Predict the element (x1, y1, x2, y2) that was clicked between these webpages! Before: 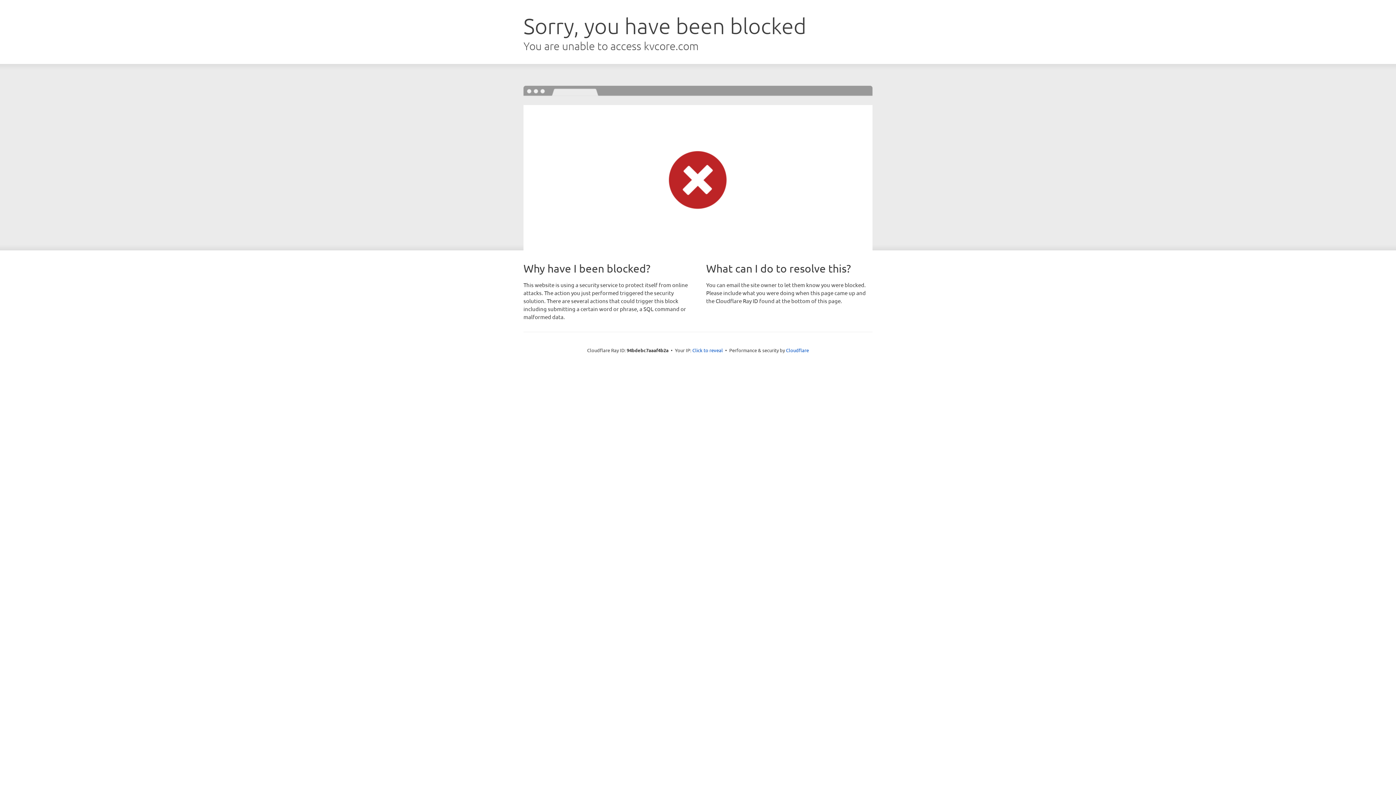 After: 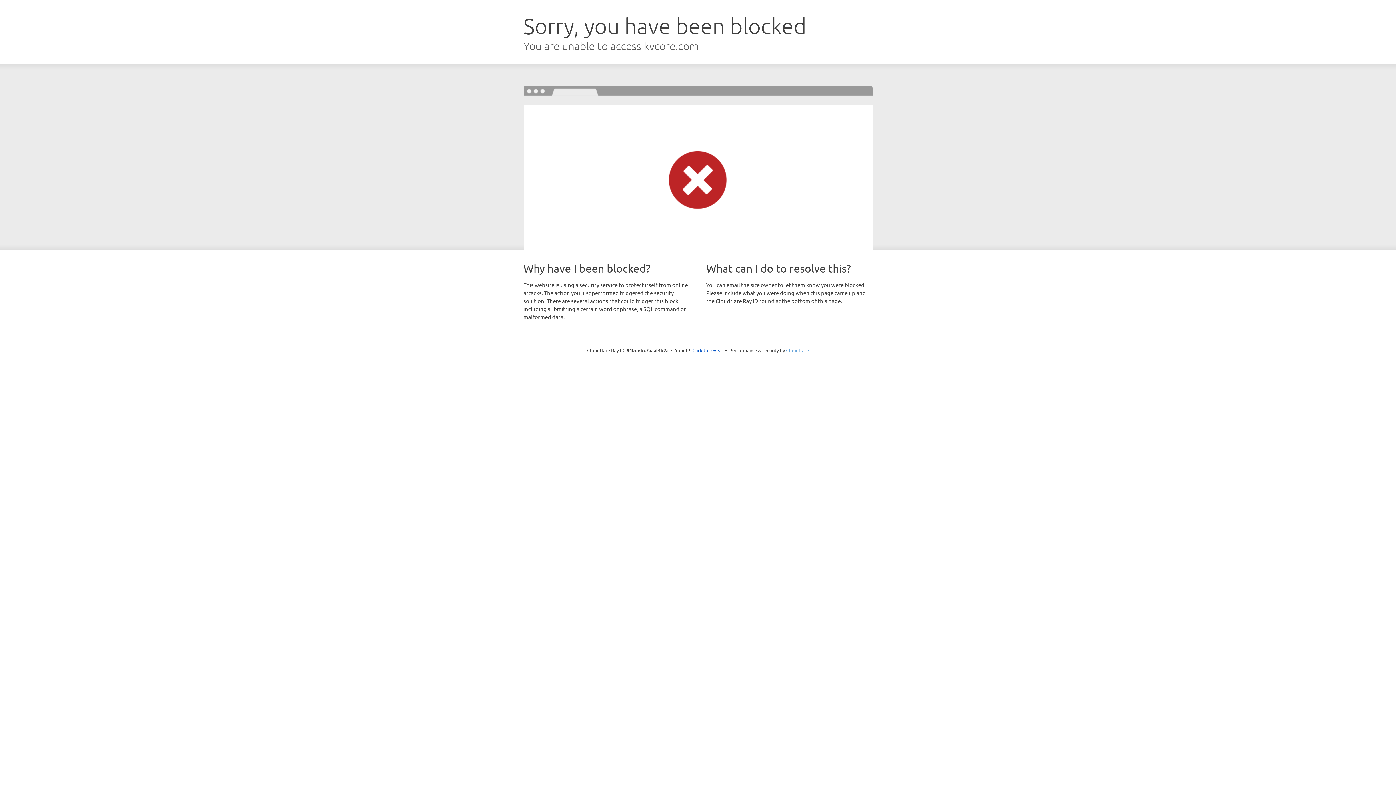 Action: bbox: (786, 347, 809, 353) label: Cloudflare